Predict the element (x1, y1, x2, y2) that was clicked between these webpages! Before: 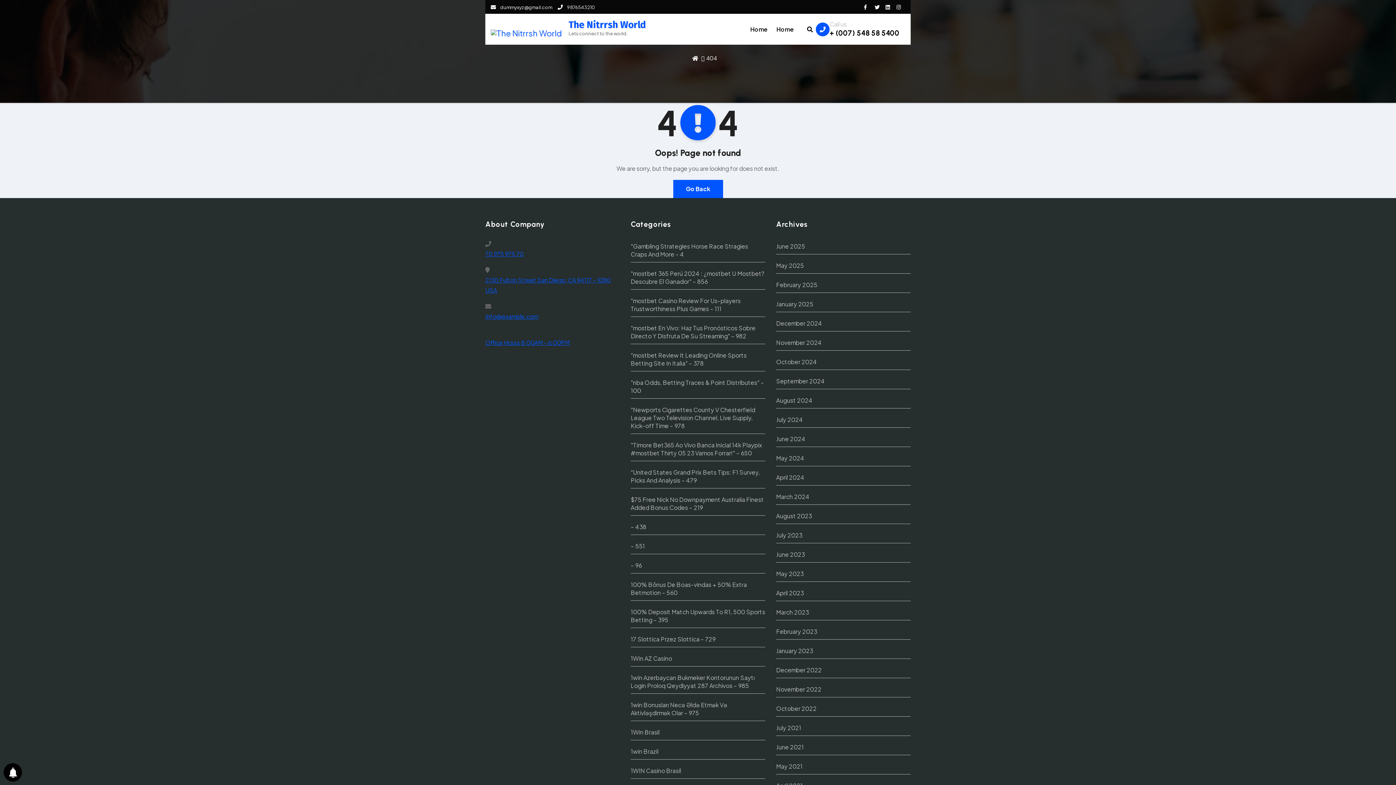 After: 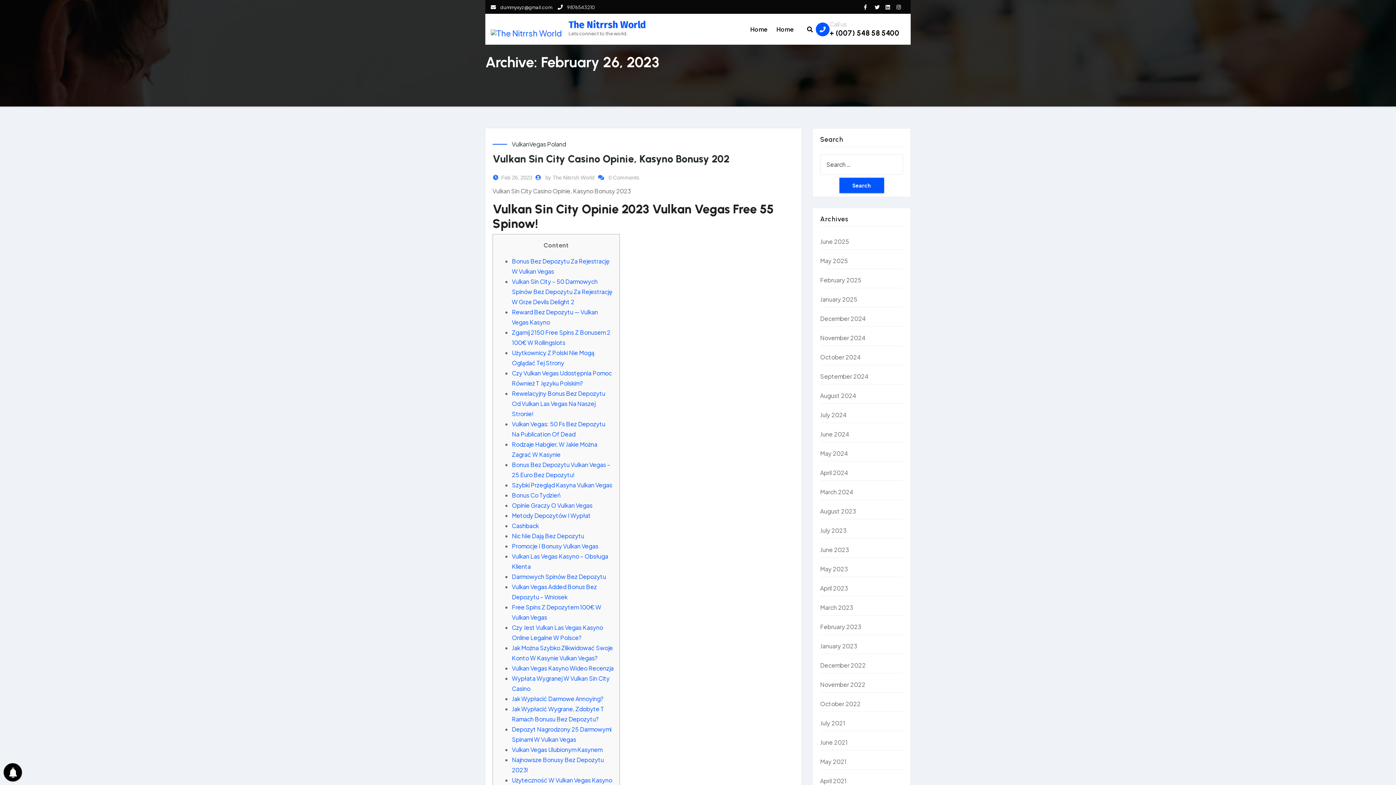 Action: bbox: (776, 628, 817, 635) label: February 2023